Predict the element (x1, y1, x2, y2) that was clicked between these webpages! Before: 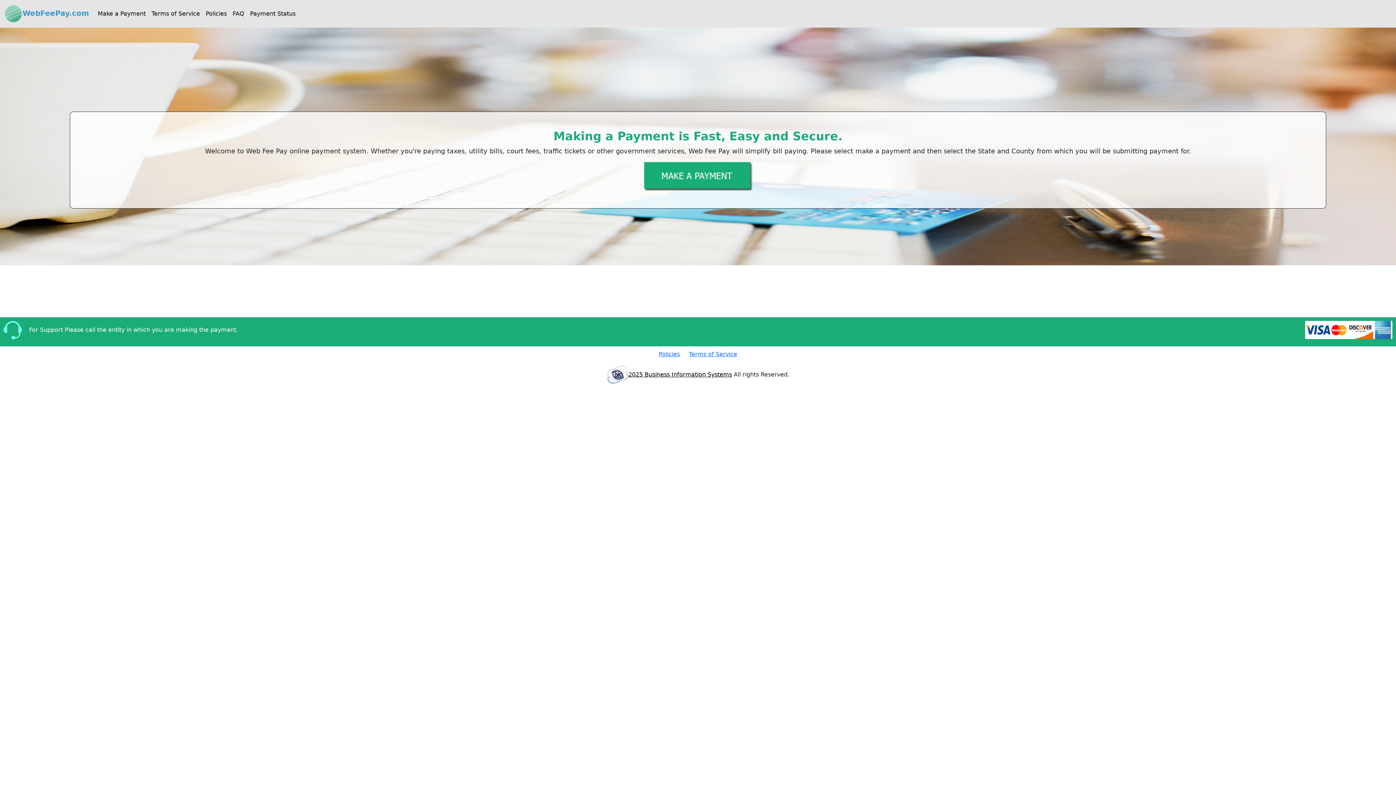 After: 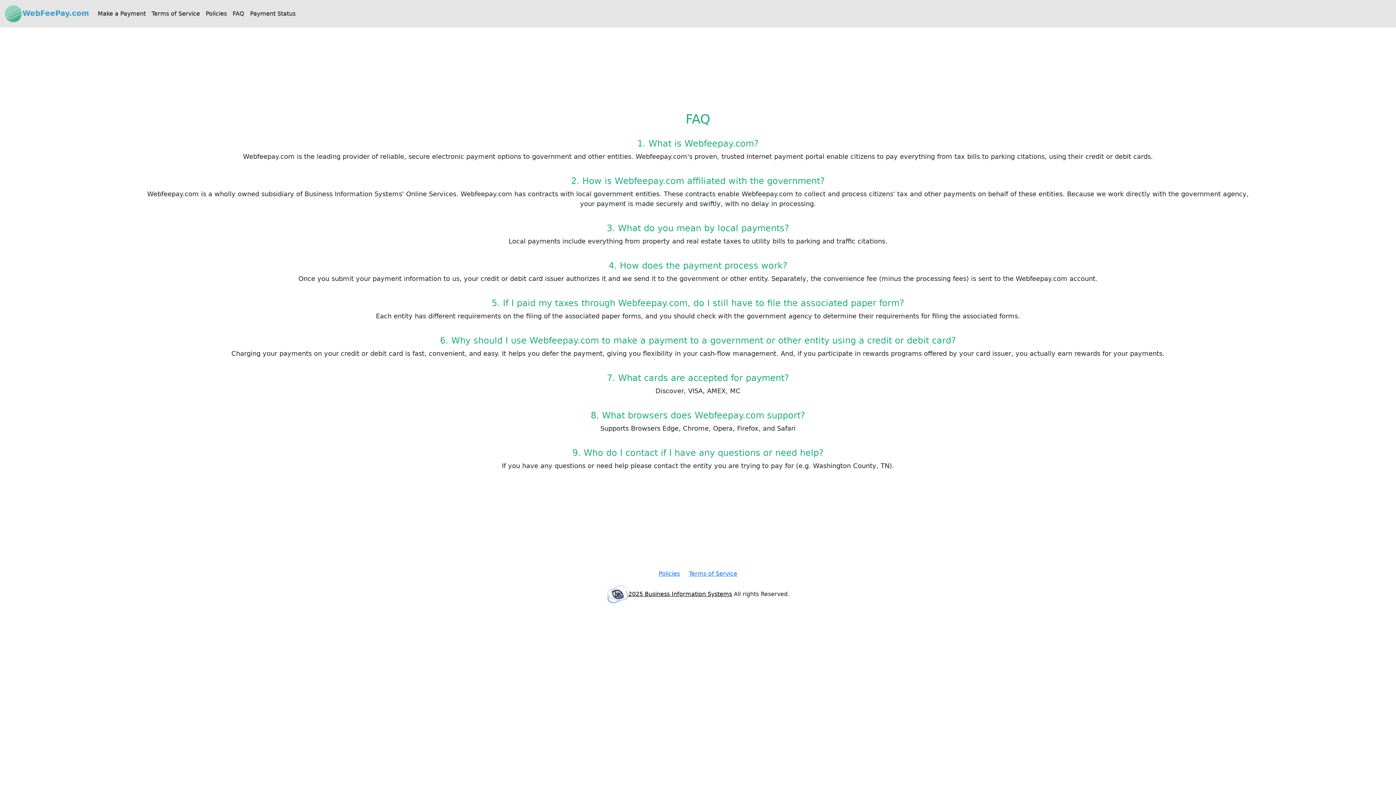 Action: label: FAQ bbox: (229, 6, 247, 21)